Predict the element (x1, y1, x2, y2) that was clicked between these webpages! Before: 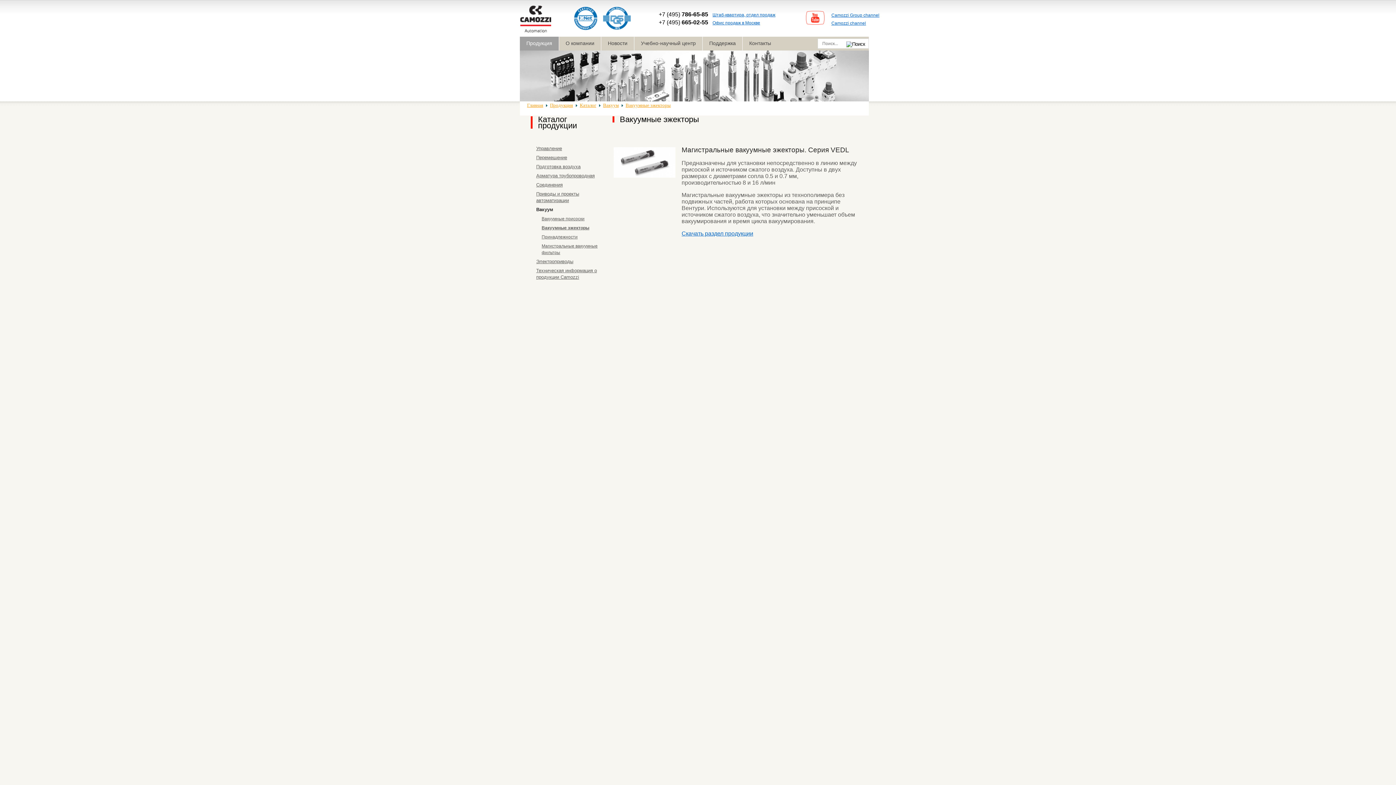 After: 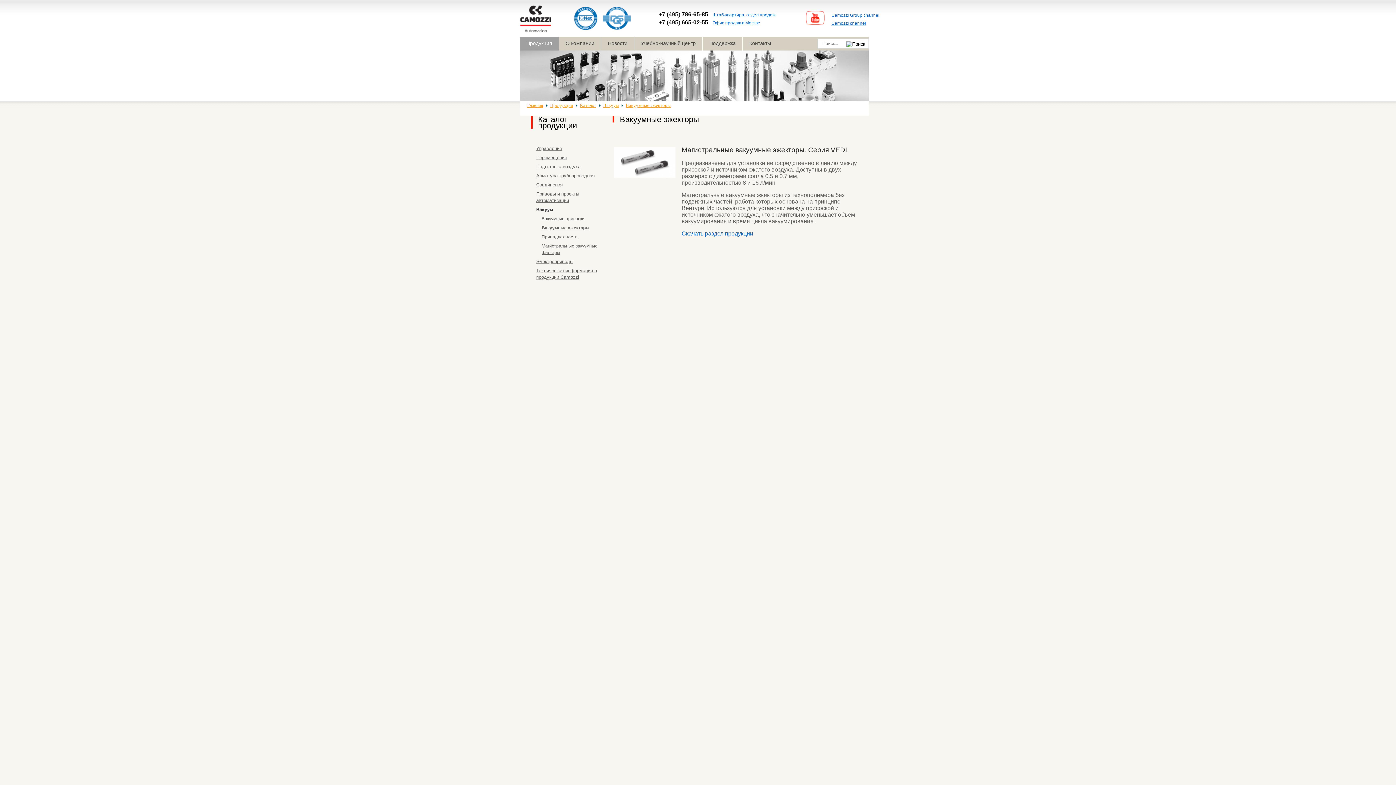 Action: label: Camozzi Group channel bbox: (831, 11, 879, 19)